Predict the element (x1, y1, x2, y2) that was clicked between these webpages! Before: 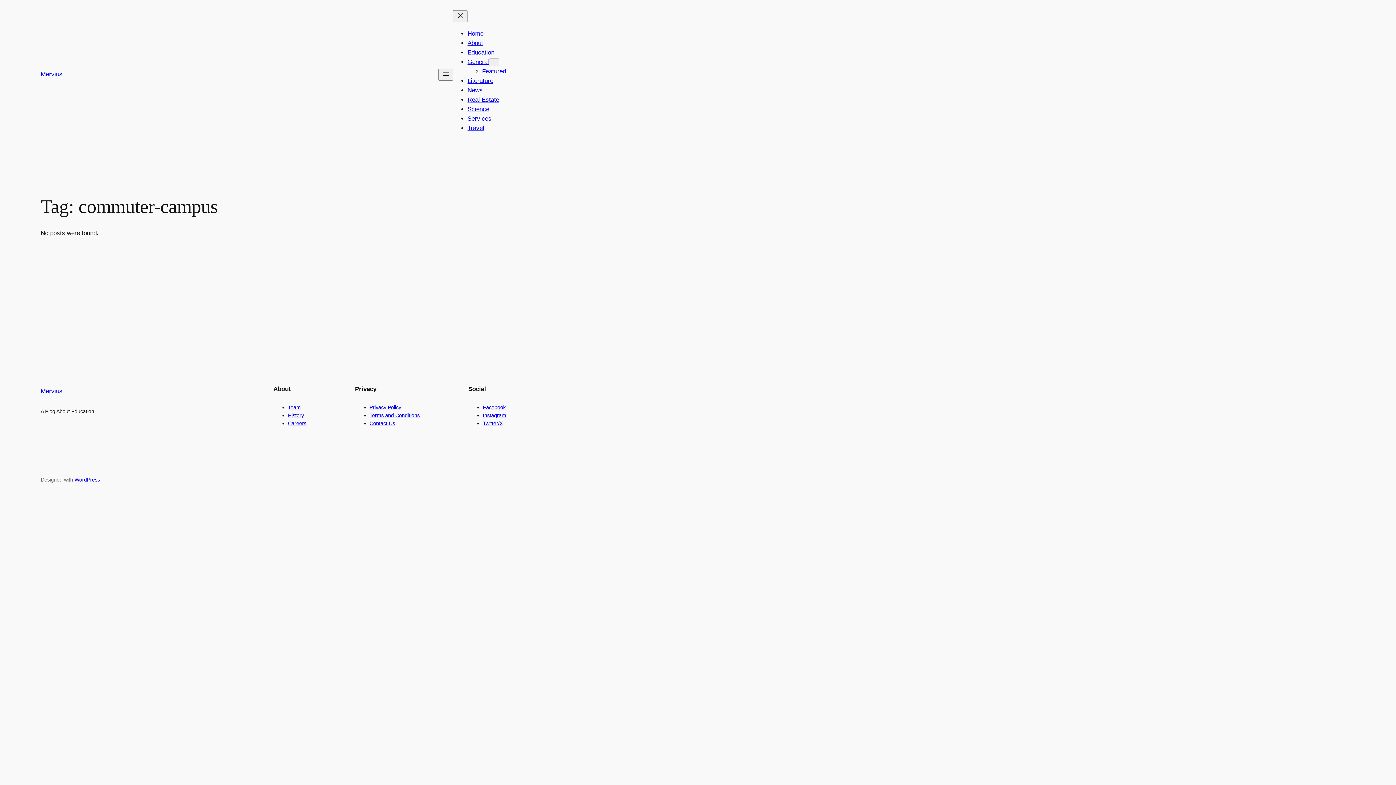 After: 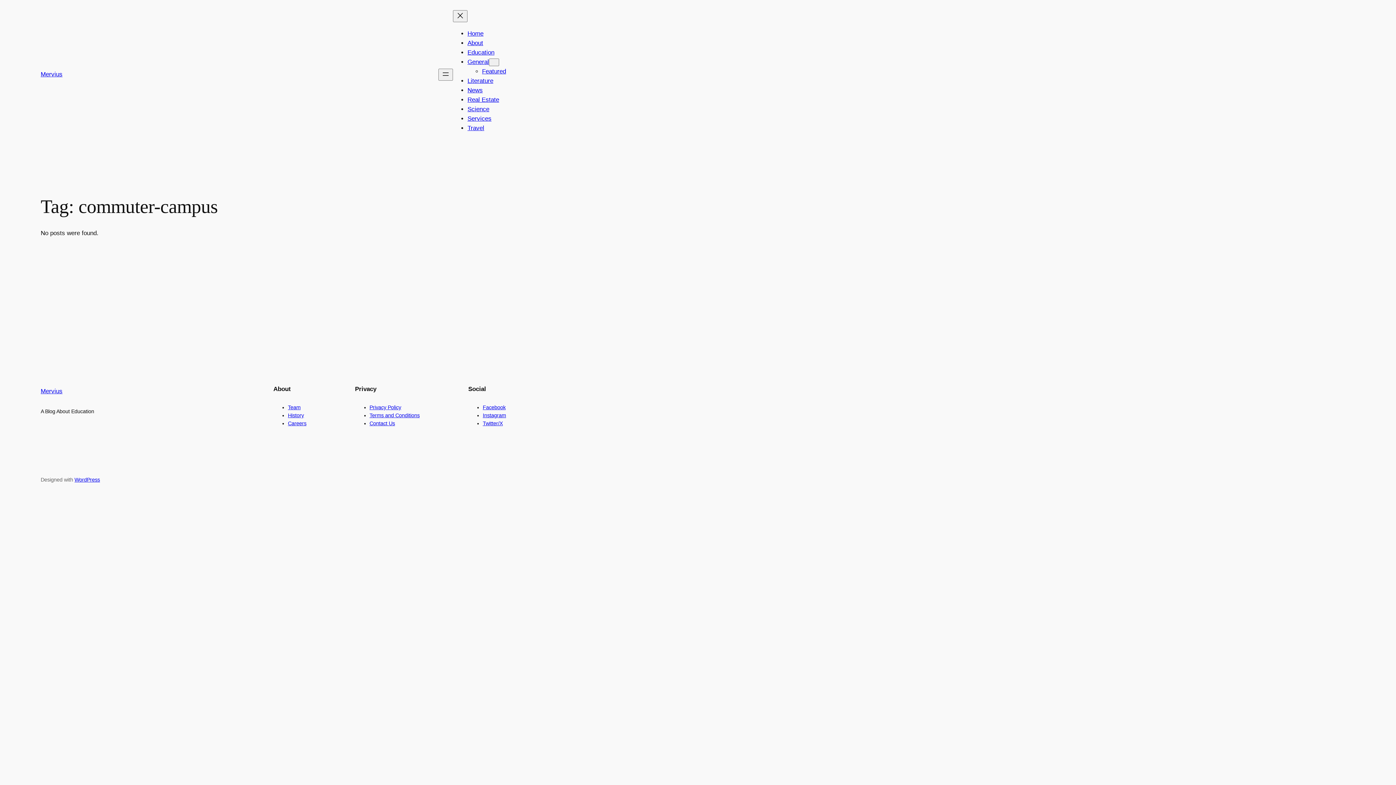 Action: label: Instagram bbox: (482, 412, 506, 418)